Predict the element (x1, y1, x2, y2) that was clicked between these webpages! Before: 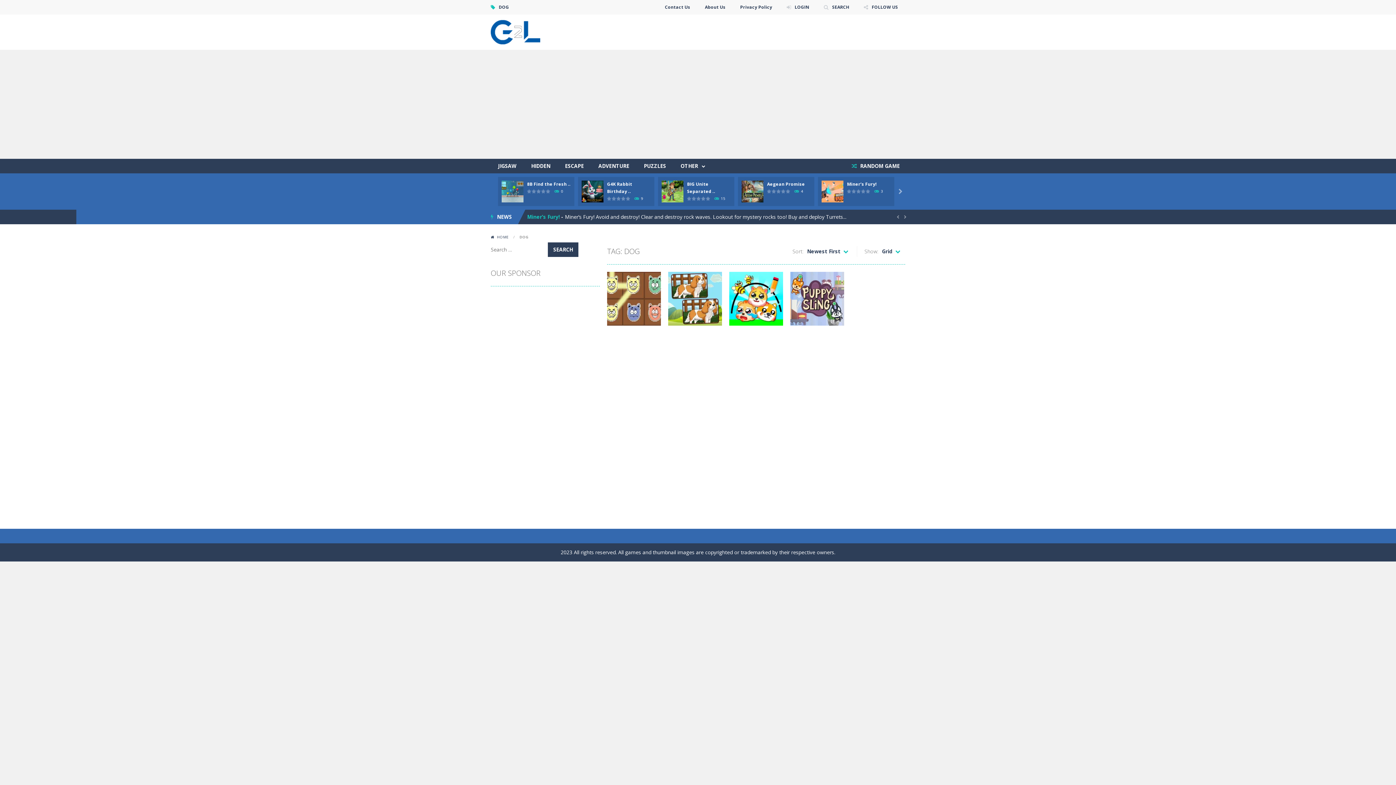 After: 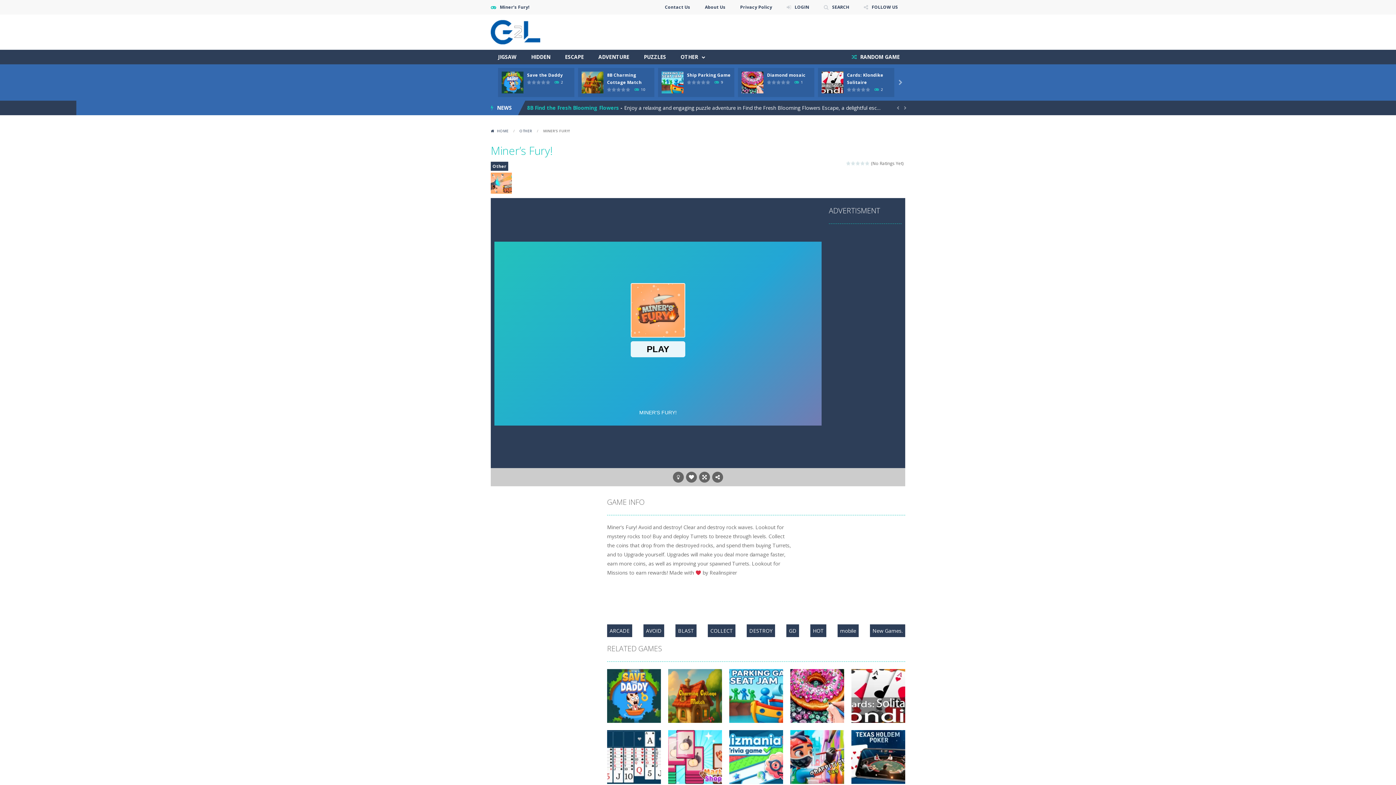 Action: label: Miner’s Fury! bbox: (847, 181, 877, 187)